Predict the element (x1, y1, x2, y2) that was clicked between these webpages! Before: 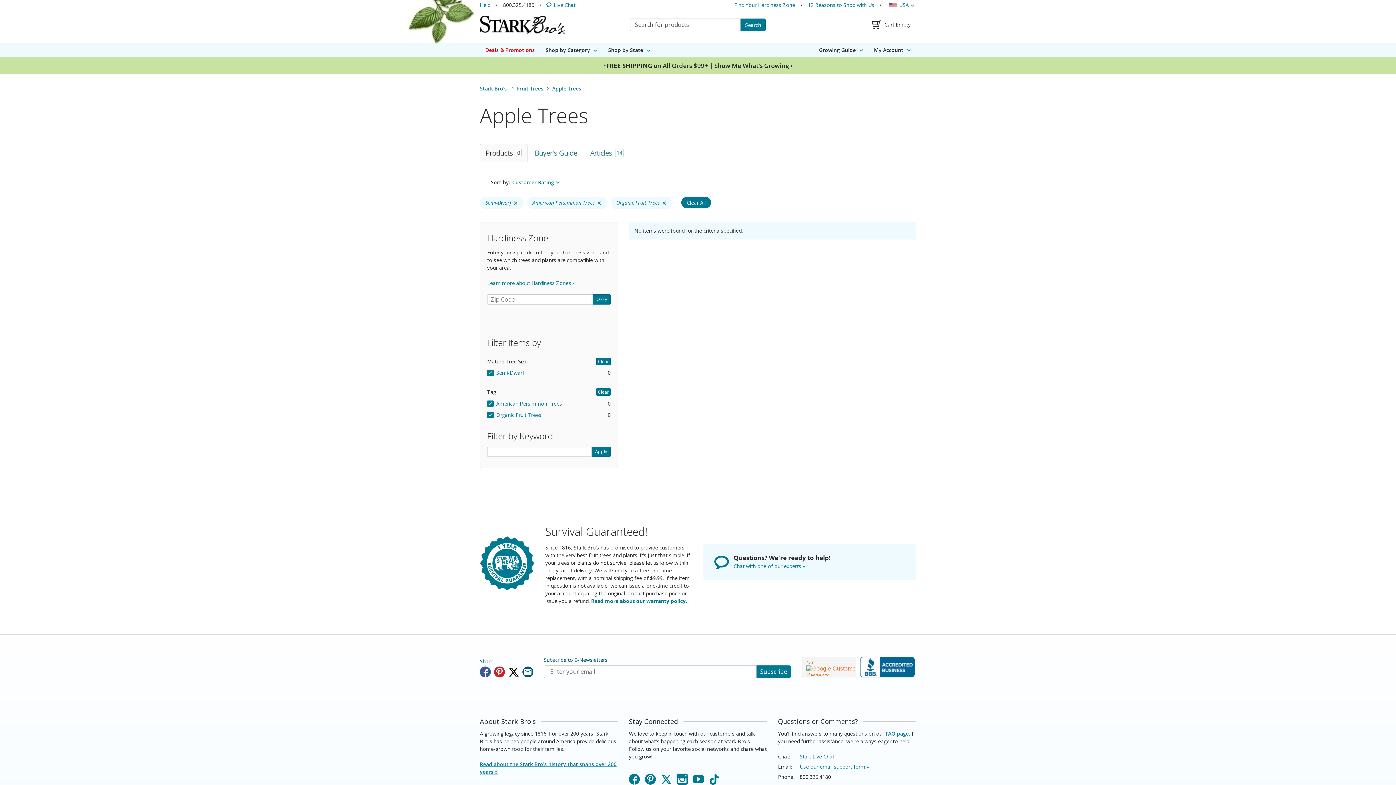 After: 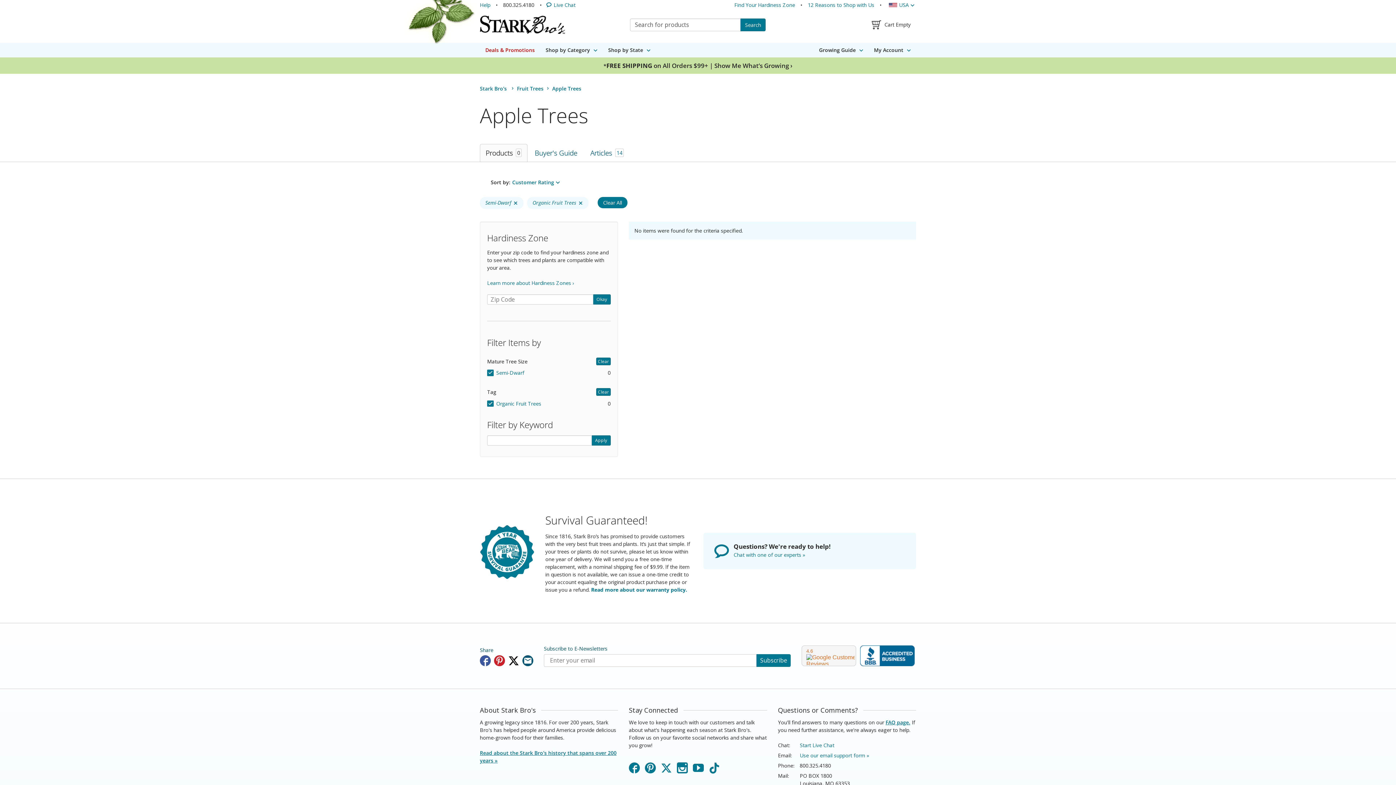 Action: label: Clear filter option bbox: (527, 197, 607, 209)